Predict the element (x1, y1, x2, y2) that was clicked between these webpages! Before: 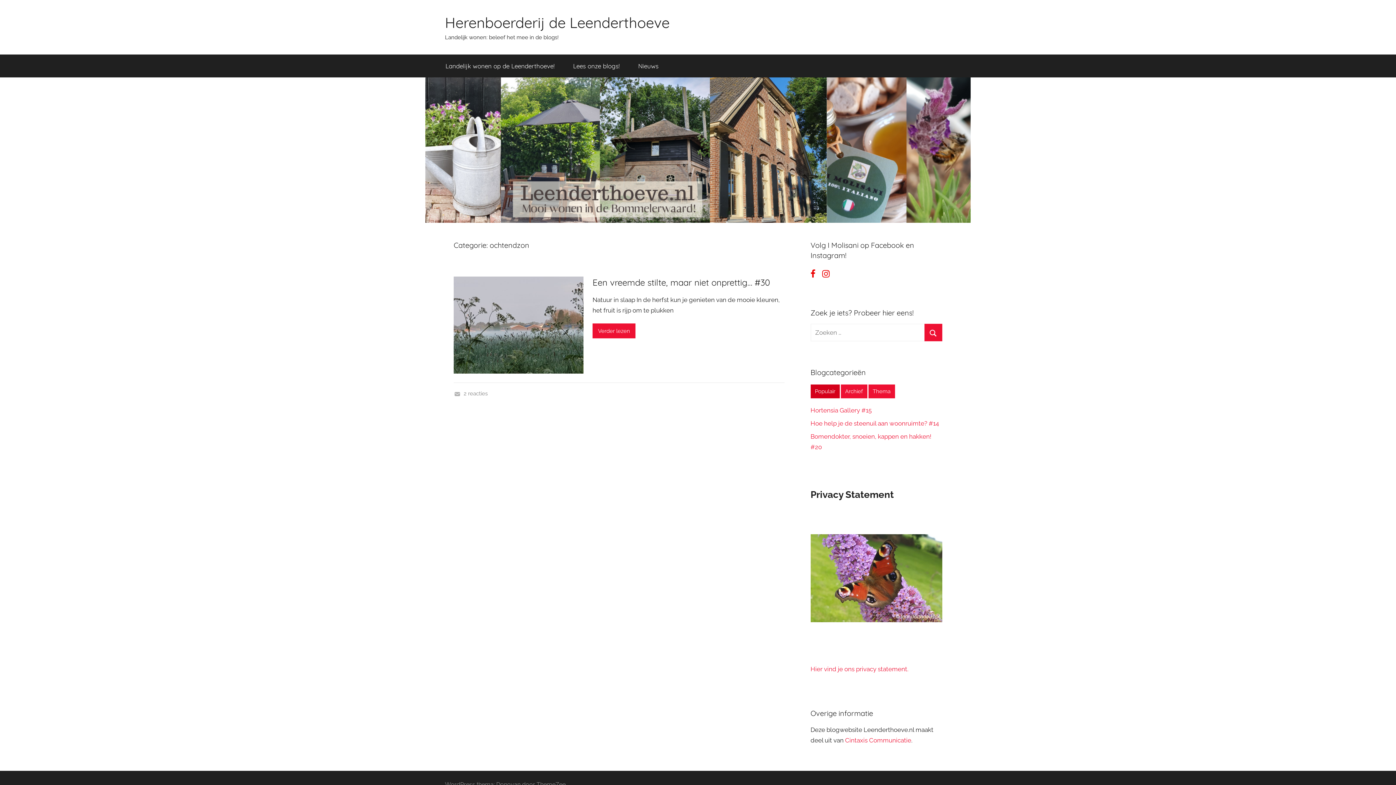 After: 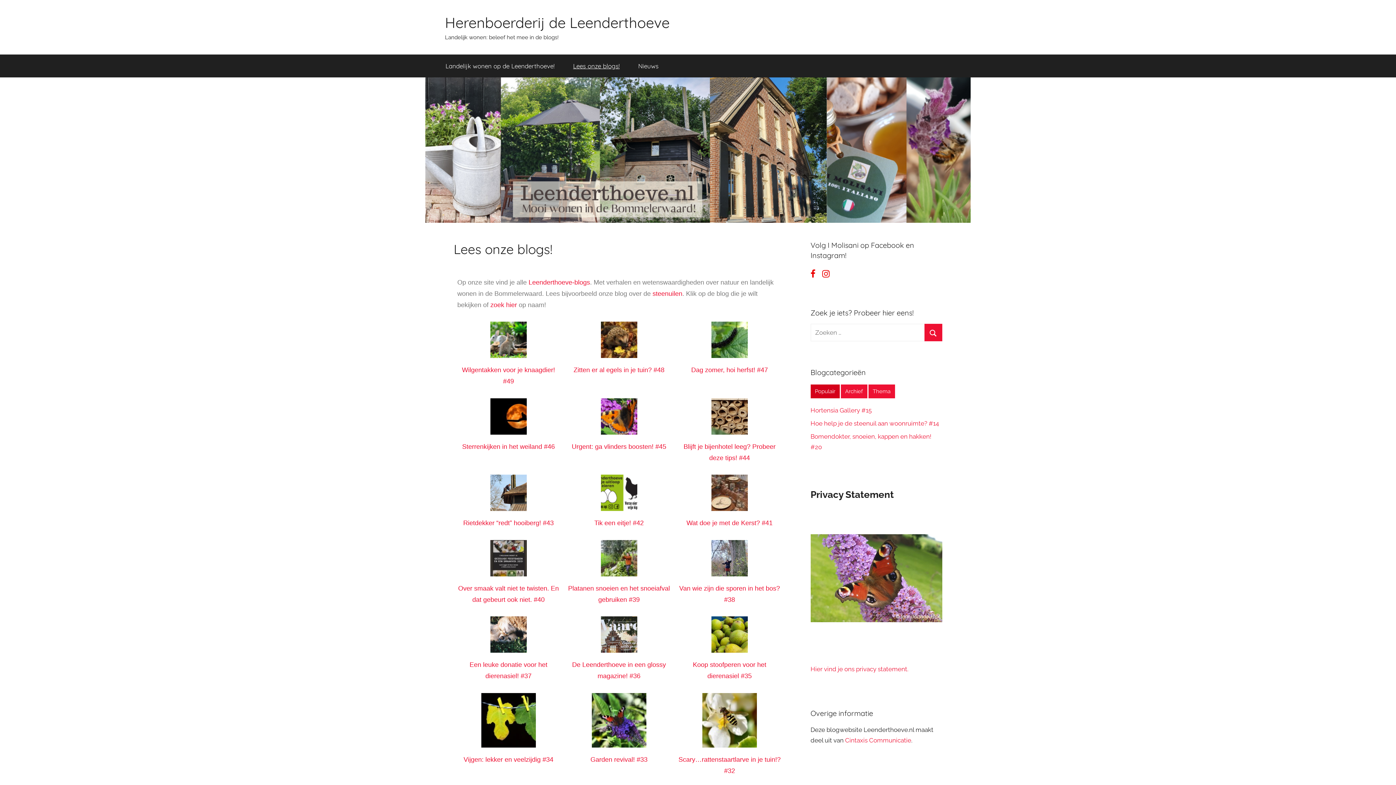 Action: label: Lees onze blogs! bbox: (564, 54, 629, 77)